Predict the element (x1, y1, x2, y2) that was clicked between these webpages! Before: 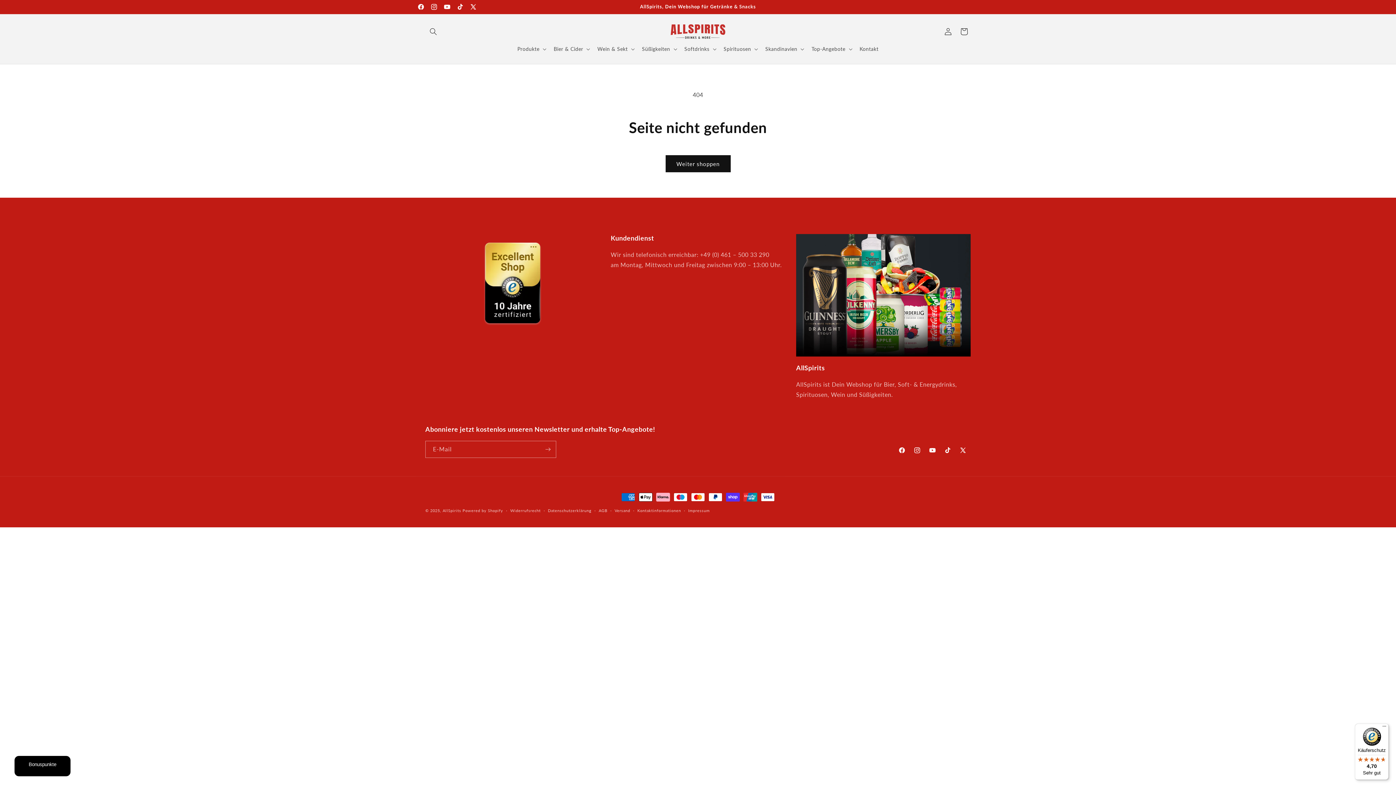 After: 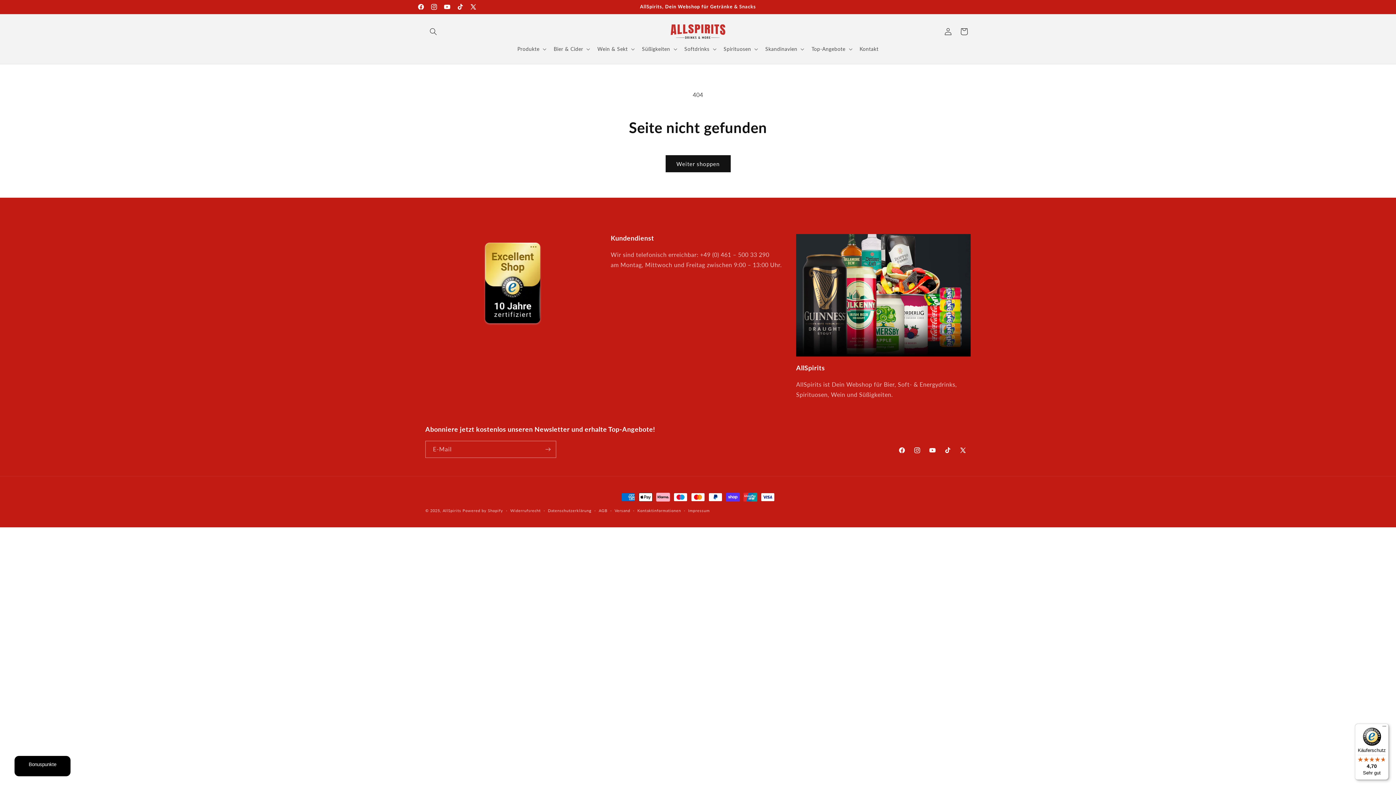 Action: label: Käuferschutz

4,70

Sehr gut bbox: (1355, 724, 1389, 780)